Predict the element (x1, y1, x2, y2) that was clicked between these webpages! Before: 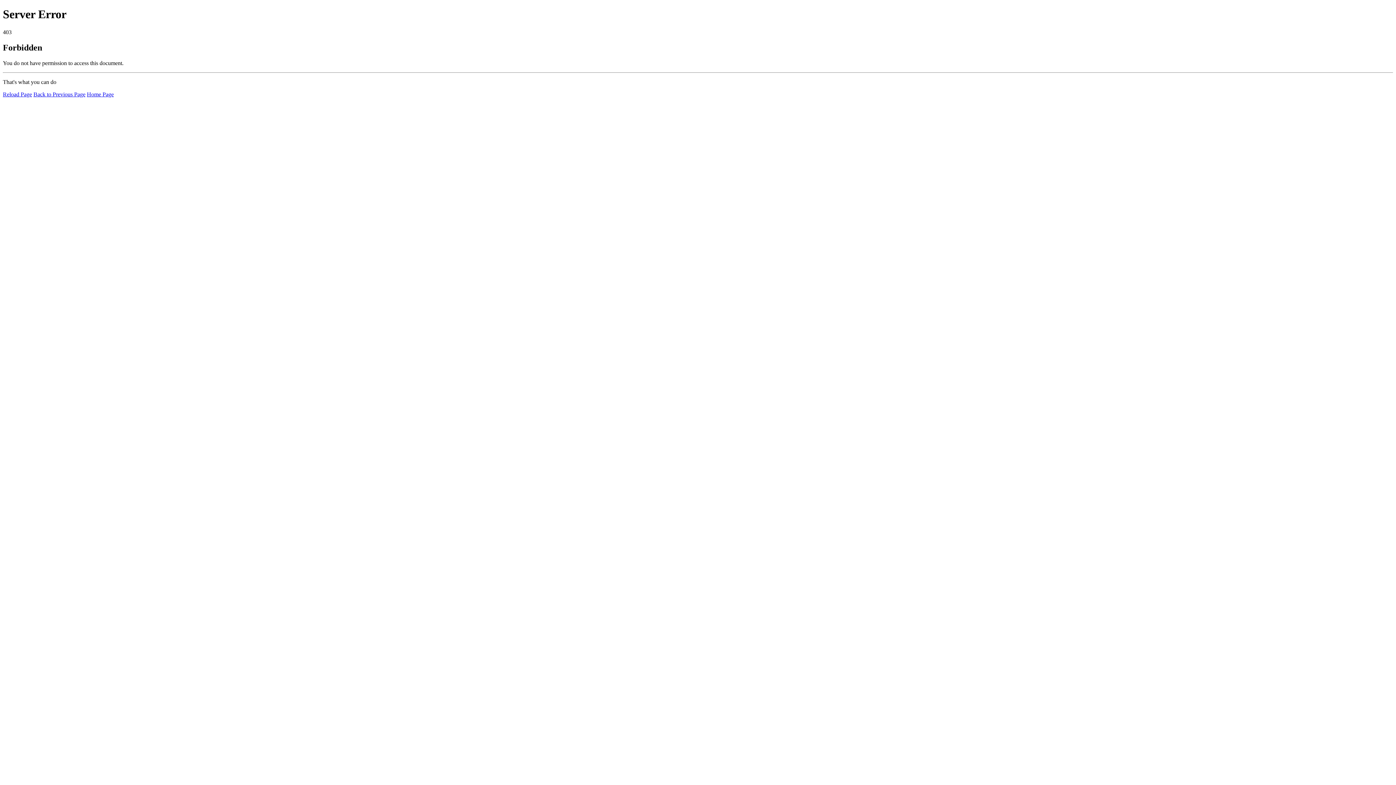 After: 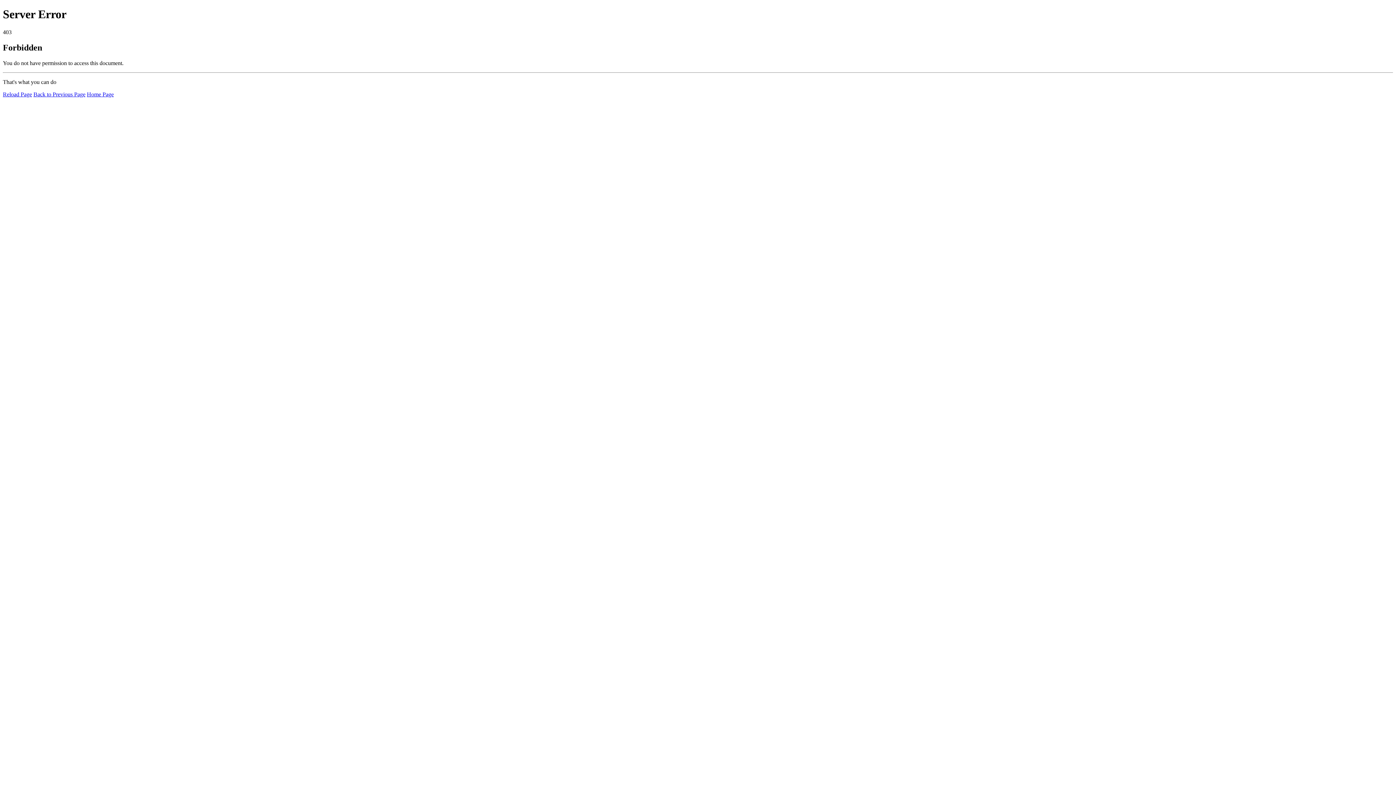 Action: bbox: (2, 91, 32, 97) label: Reload Page